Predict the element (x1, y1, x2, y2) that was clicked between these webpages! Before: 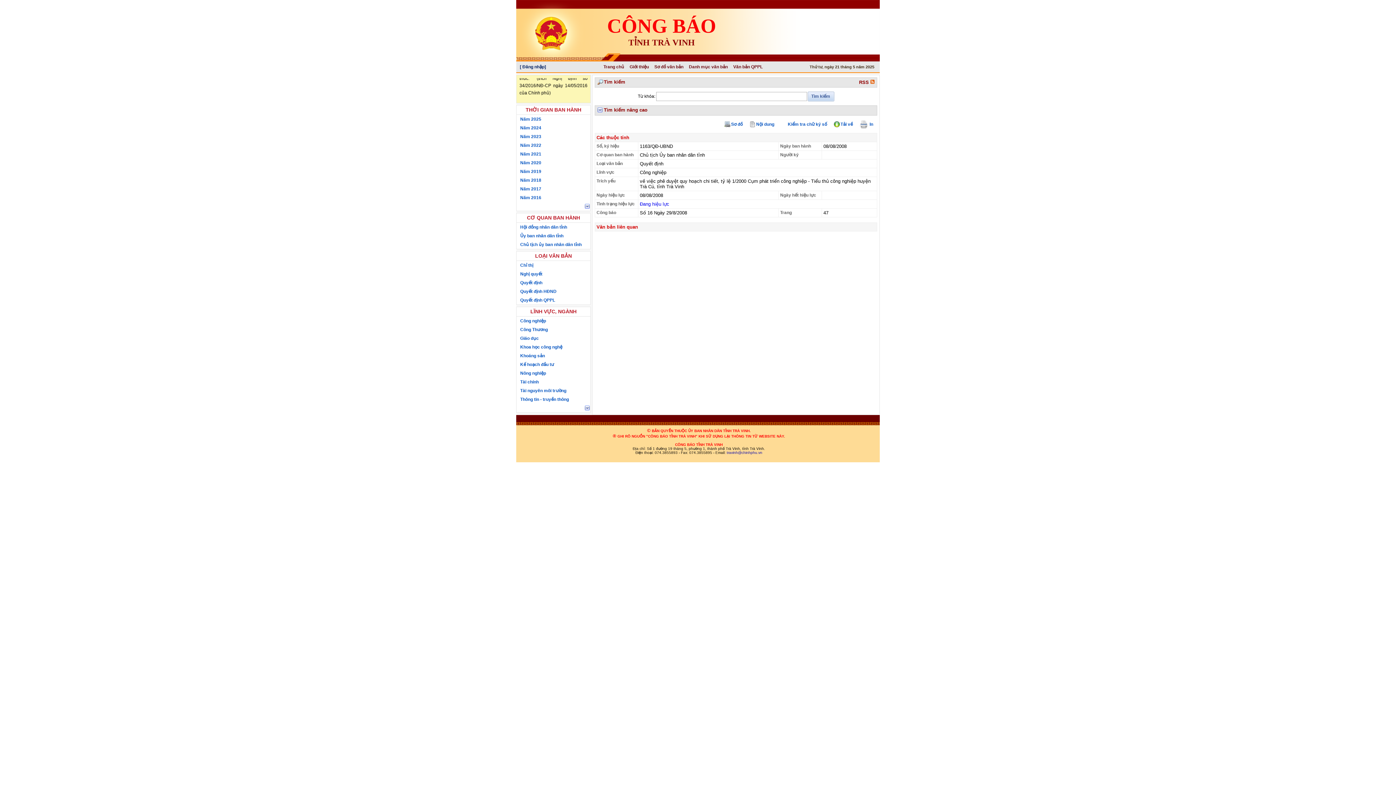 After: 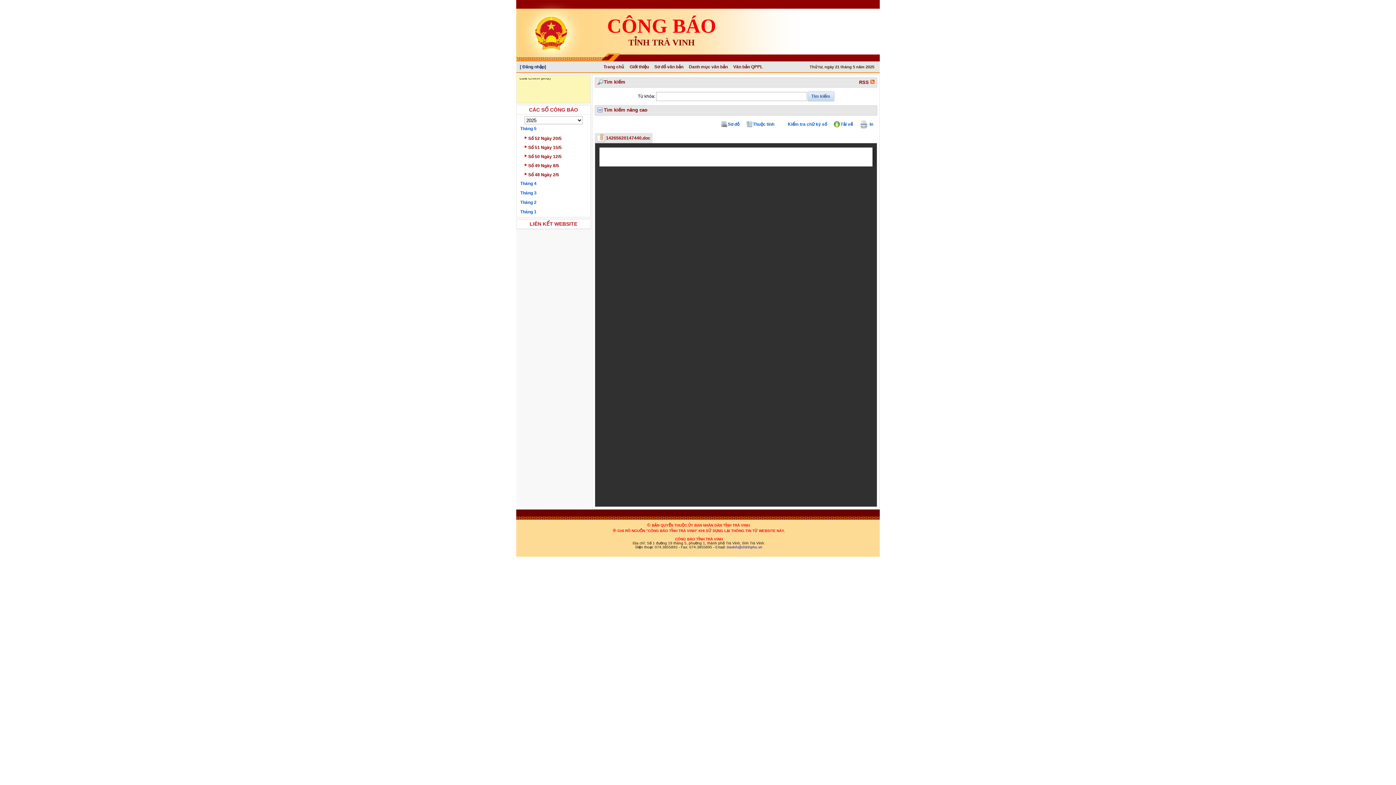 Action: bbox: (748, 119, 778, 129) label: Nội dung